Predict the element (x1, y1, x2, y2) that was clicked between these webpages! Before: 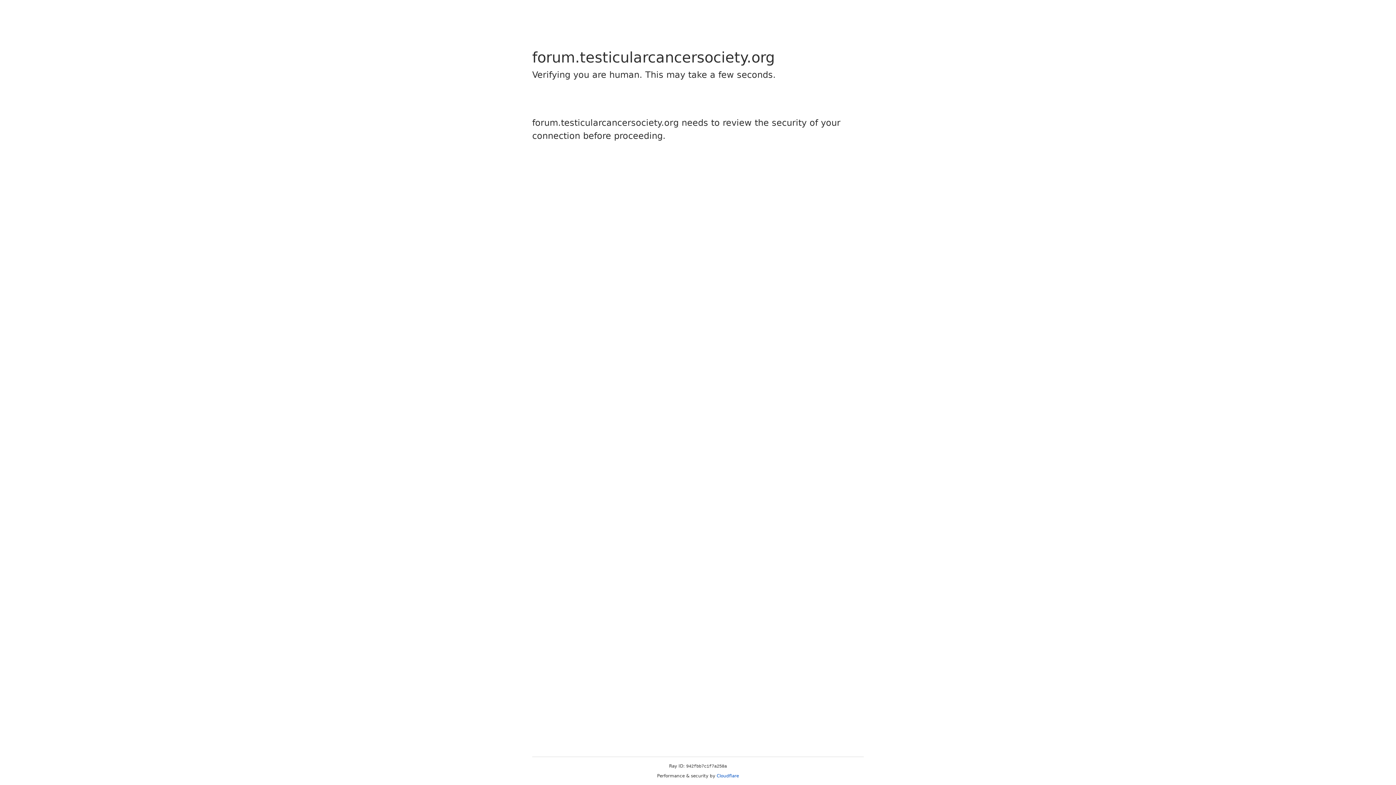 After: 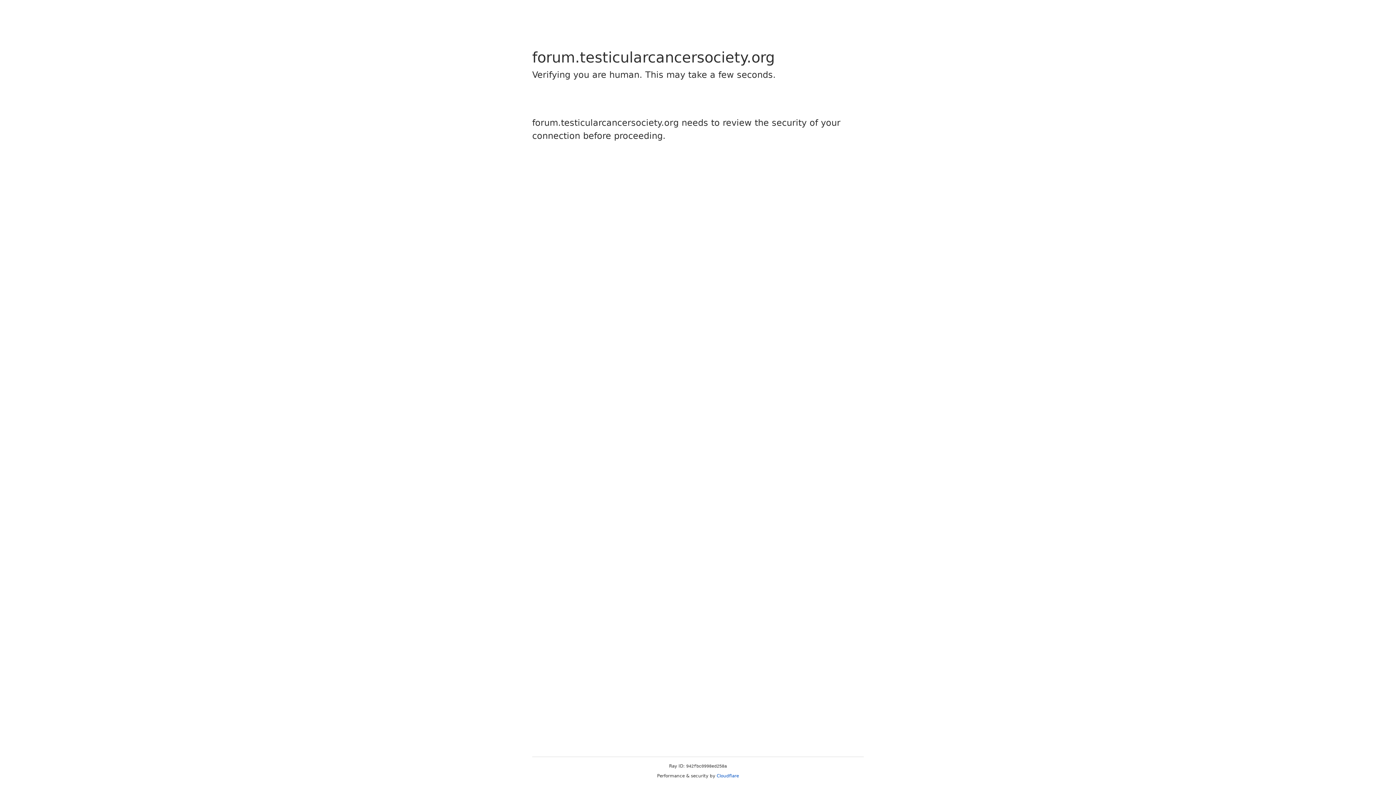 Action: label: Cloudflare bbox: (716, 773, 739, 778)